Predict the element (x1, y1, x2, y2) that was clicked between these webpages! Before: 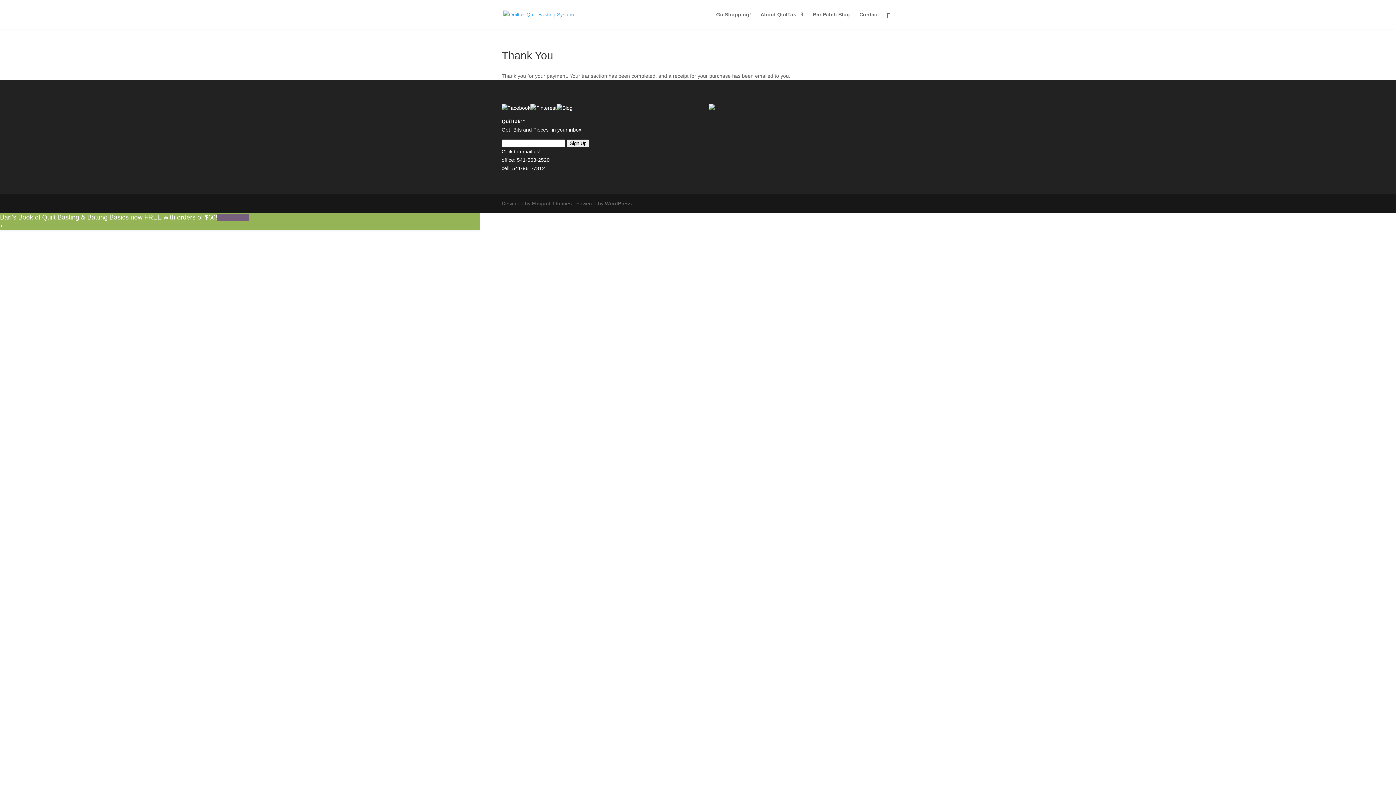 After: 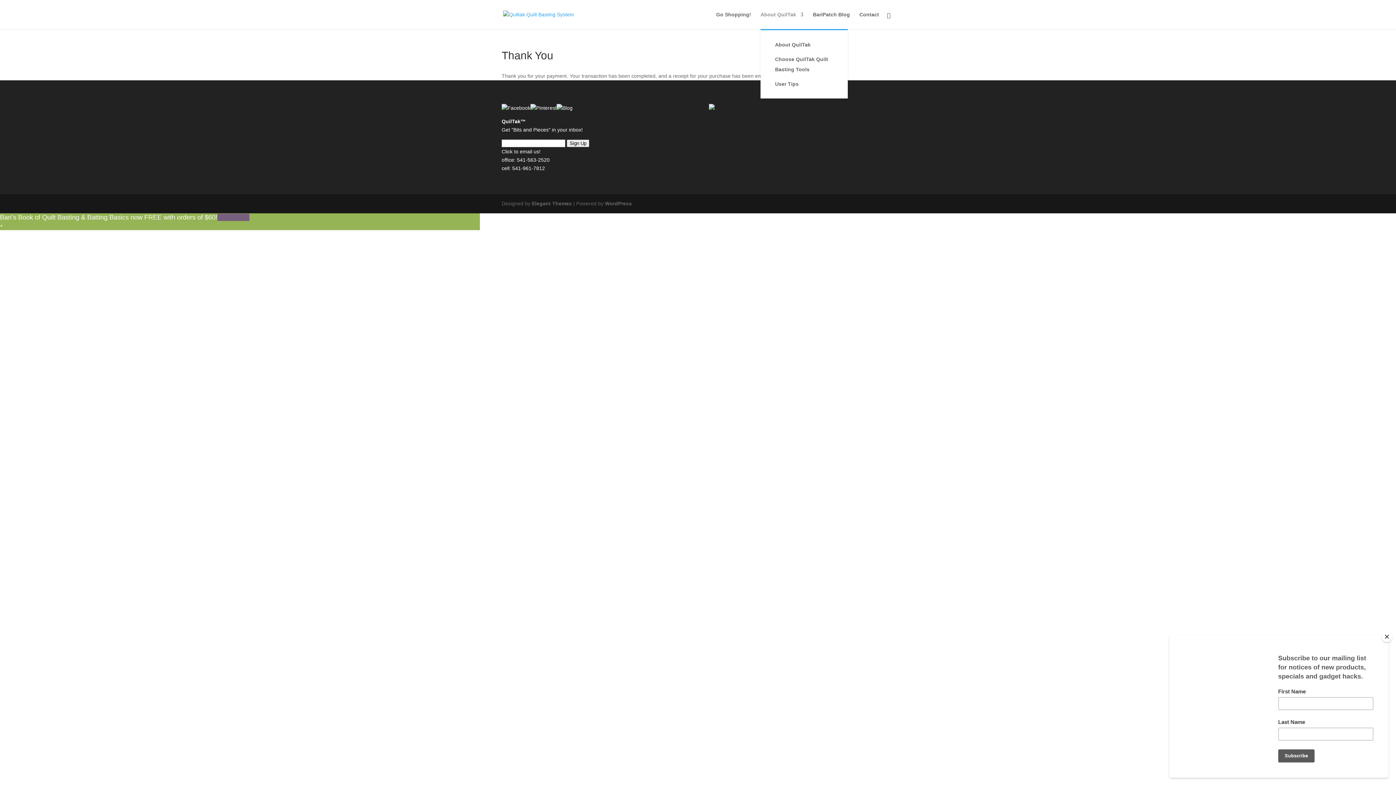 Action: bbox: (760, 12, 803, 29) label: About QuilTak